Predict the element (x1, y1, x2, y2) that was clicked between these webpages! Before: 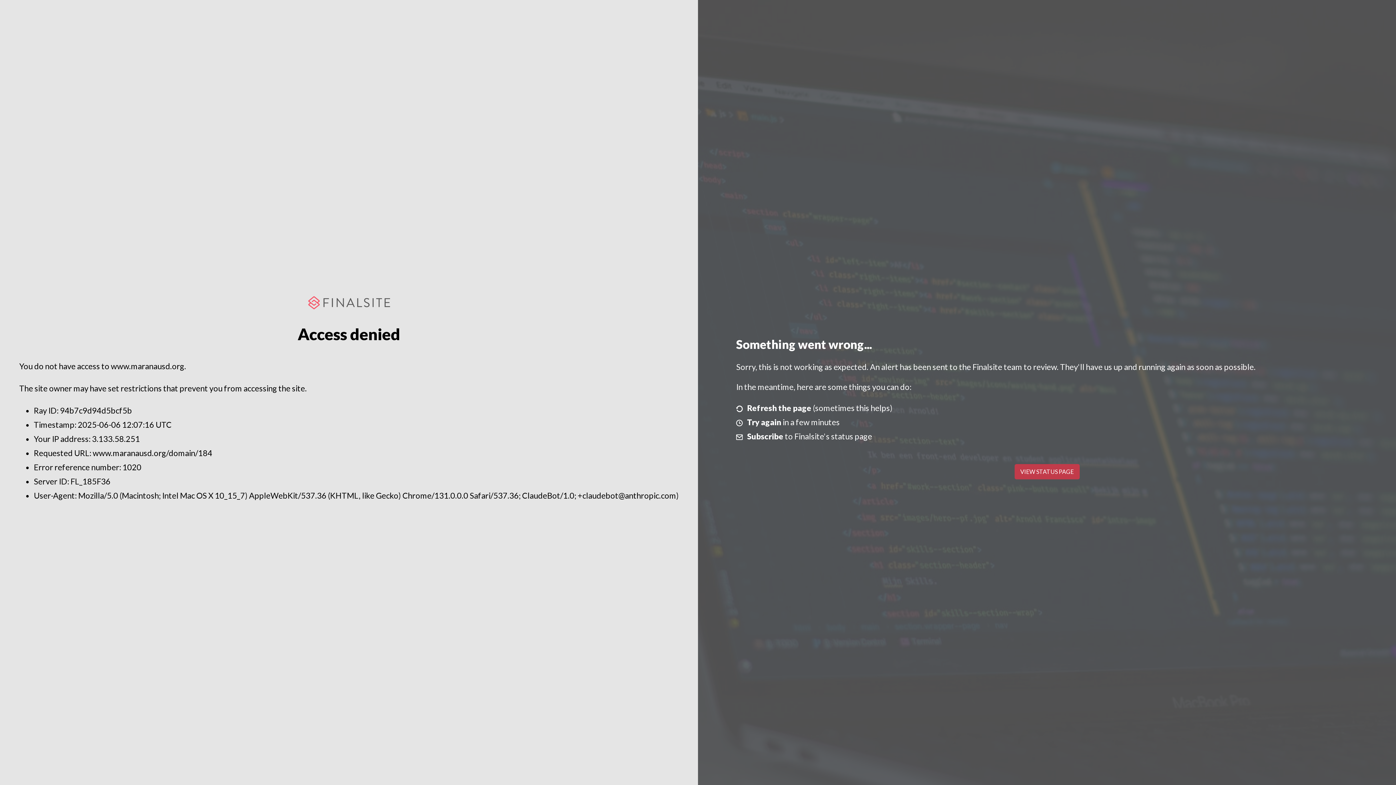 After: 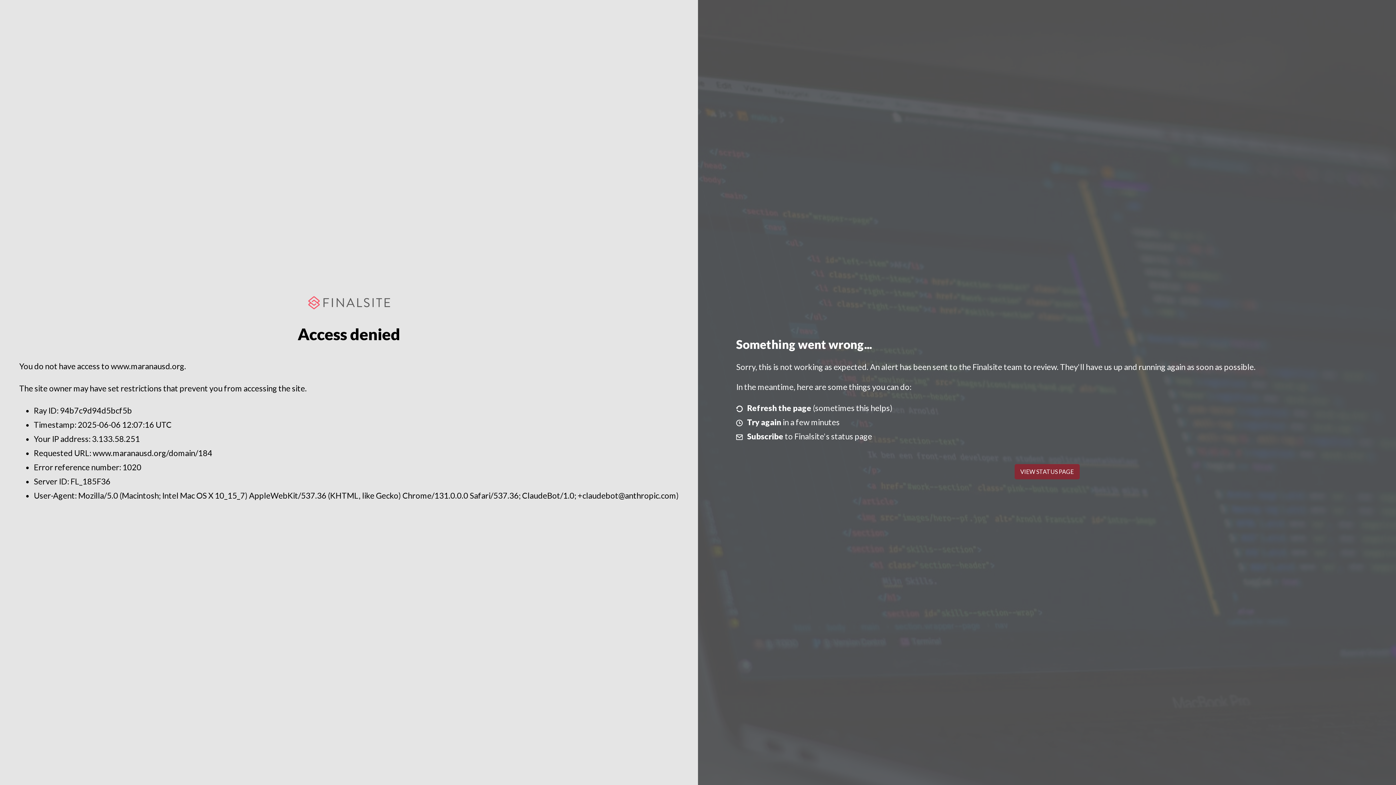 Action: bbox: (1014, 464, 1079, 479) label: VIEW STATUS PAGE